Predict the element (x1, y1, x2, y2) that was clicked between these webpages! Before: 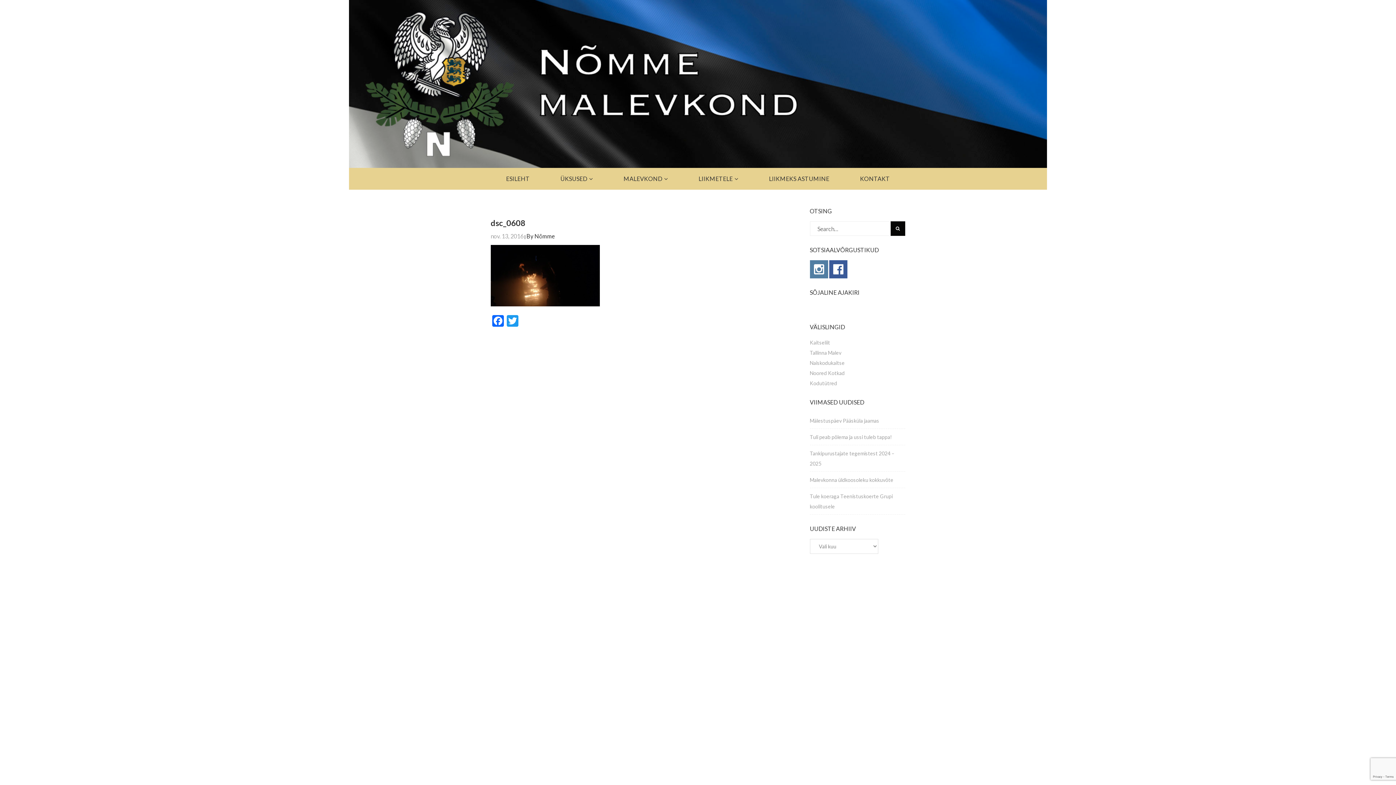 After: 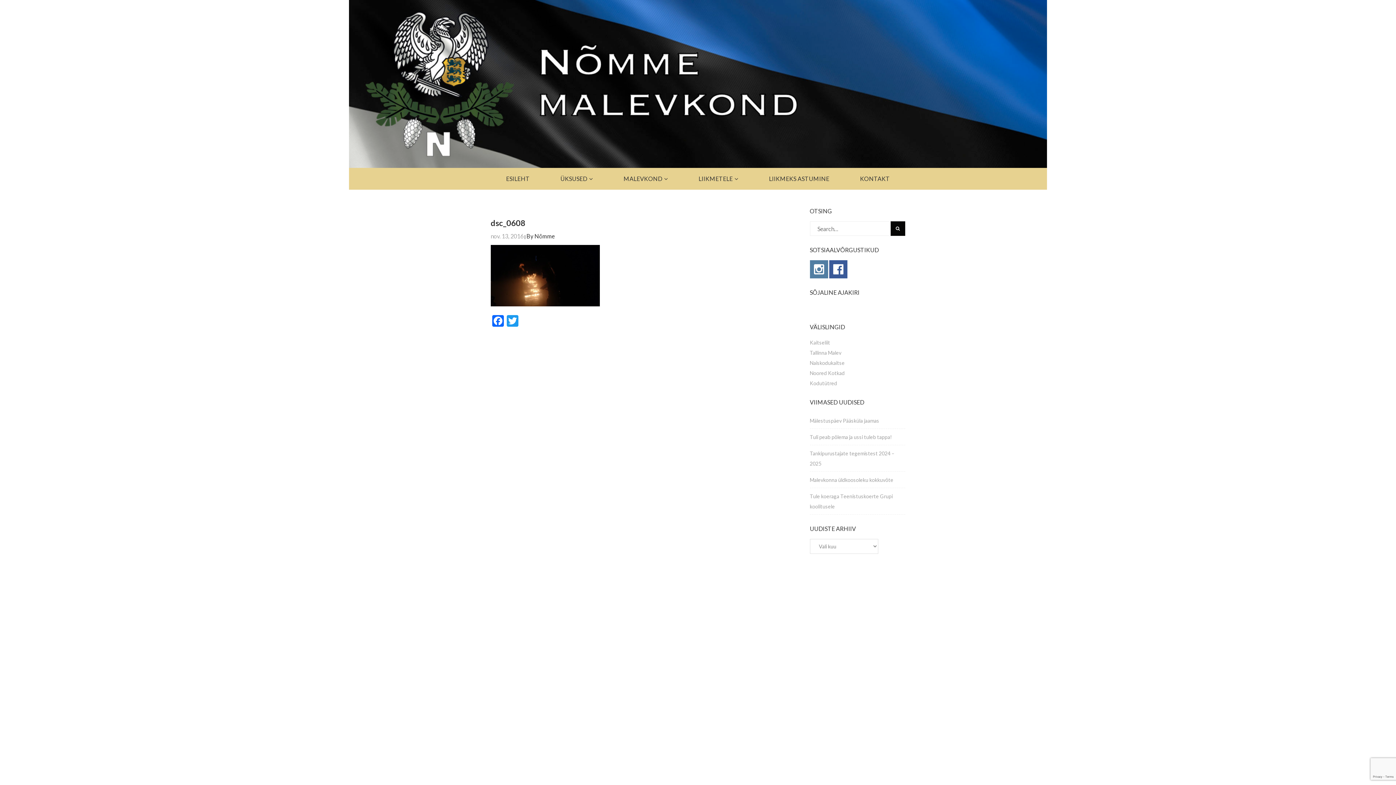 Action: bbox: (810, 380, 837, 386) label: Kodutütred